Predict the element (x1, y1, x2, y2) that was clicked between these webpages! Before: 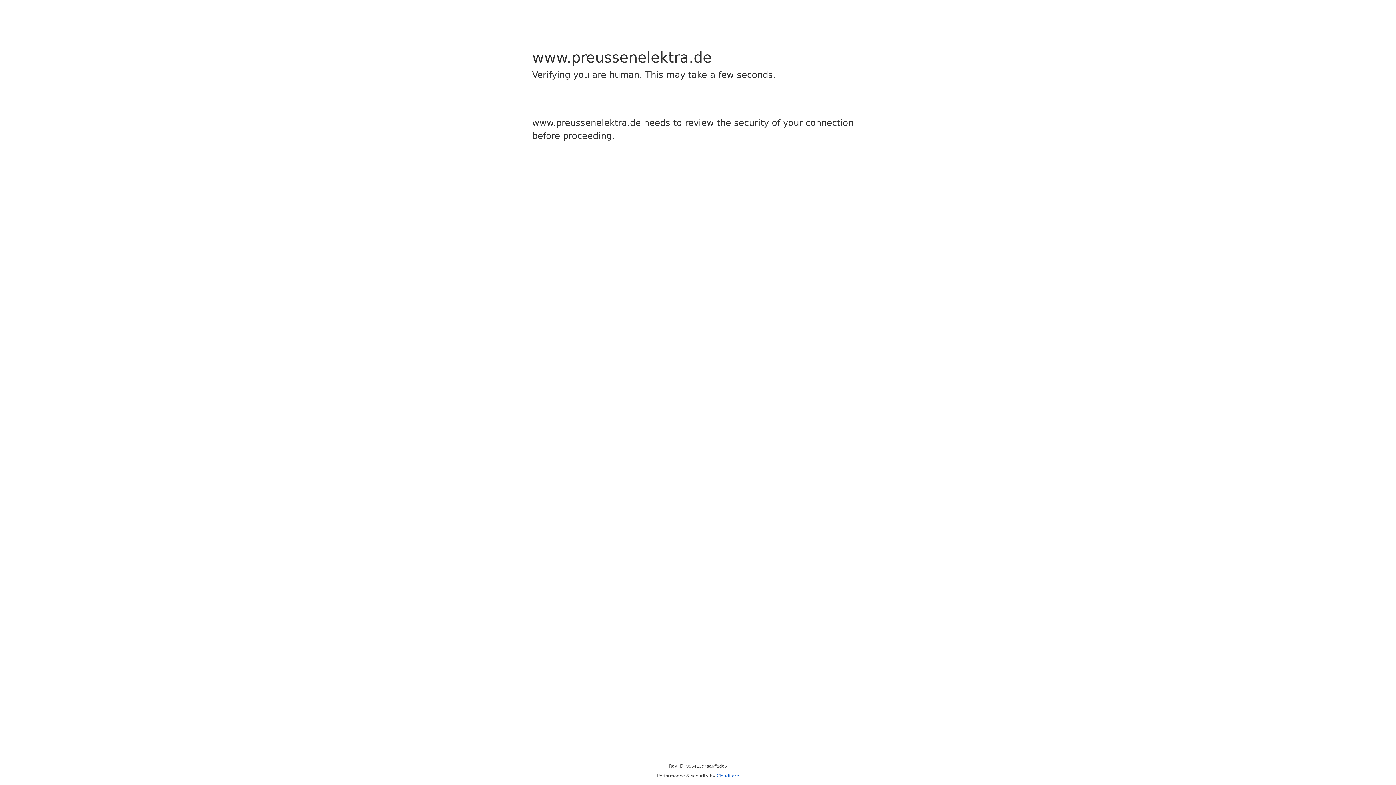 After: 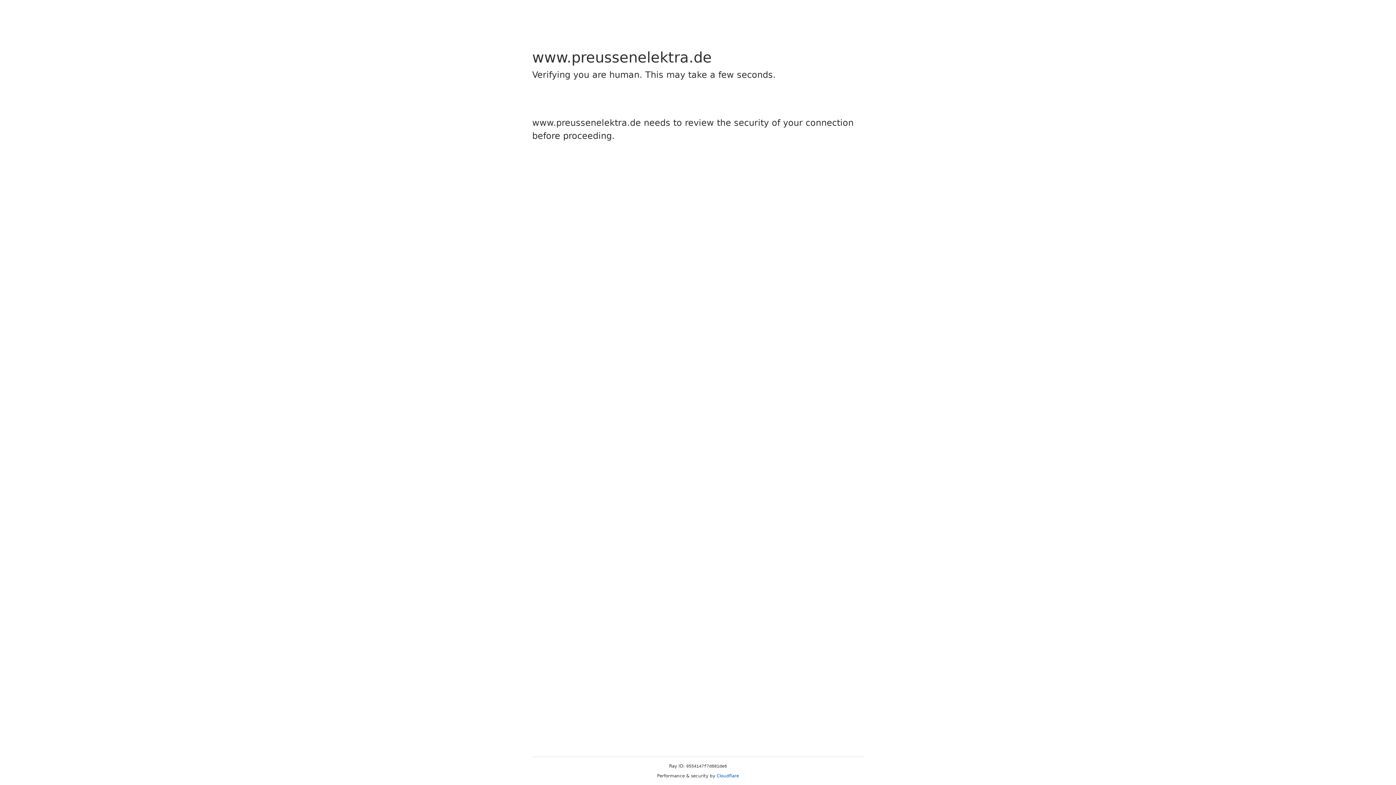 Action: bbox: (716, 773, 739, 778) label: Cloudflare